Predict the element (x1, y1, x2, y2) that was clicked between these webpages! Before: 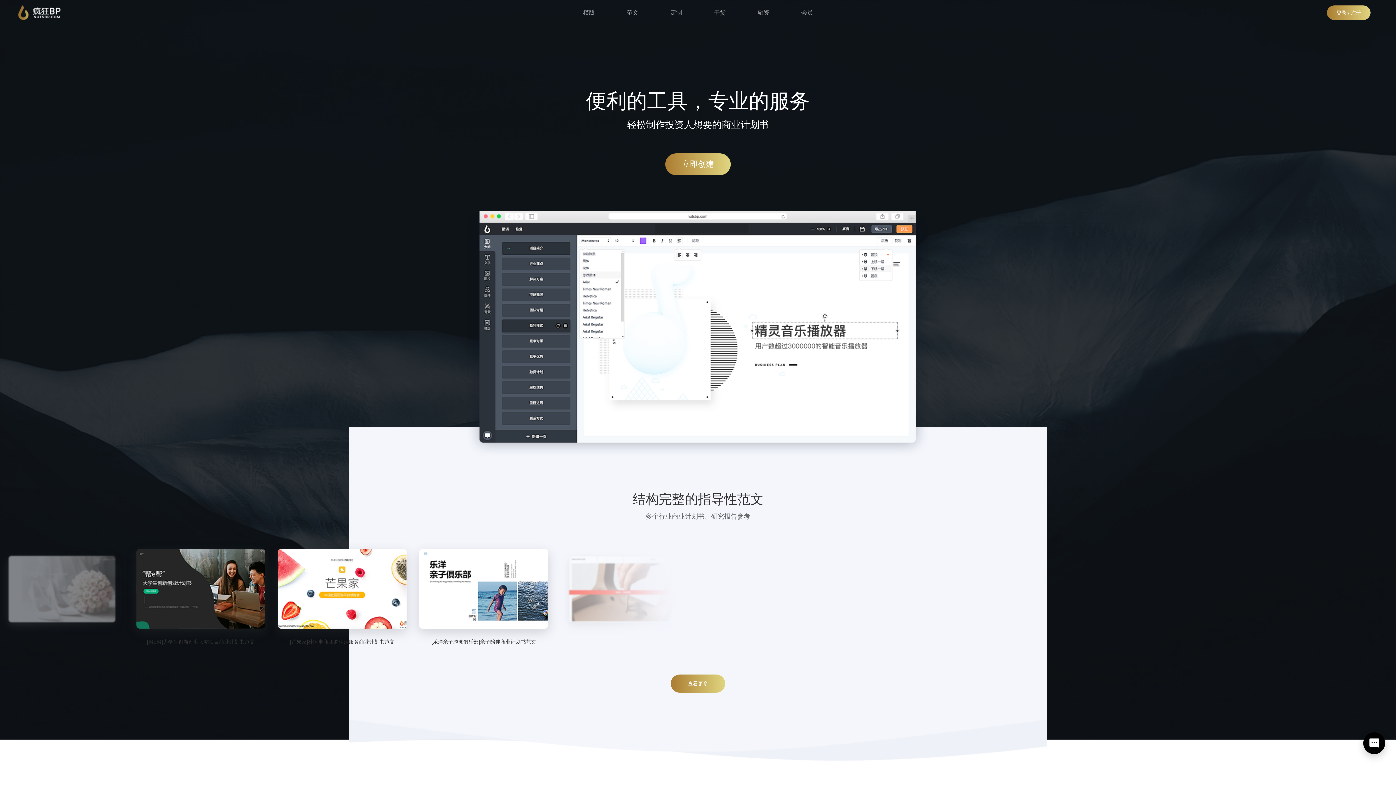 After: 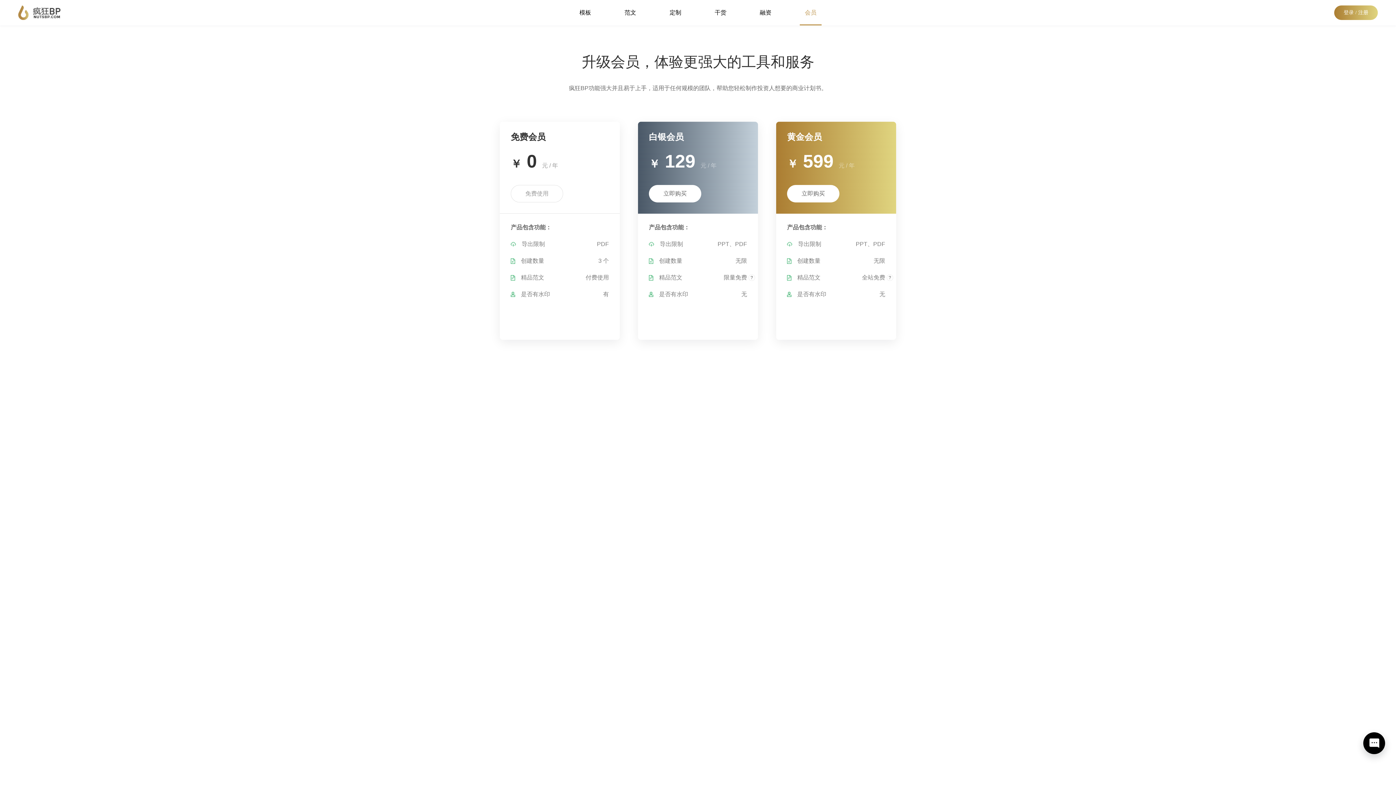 Action: label: 会员 bbox: (796, 0, 818, 25)